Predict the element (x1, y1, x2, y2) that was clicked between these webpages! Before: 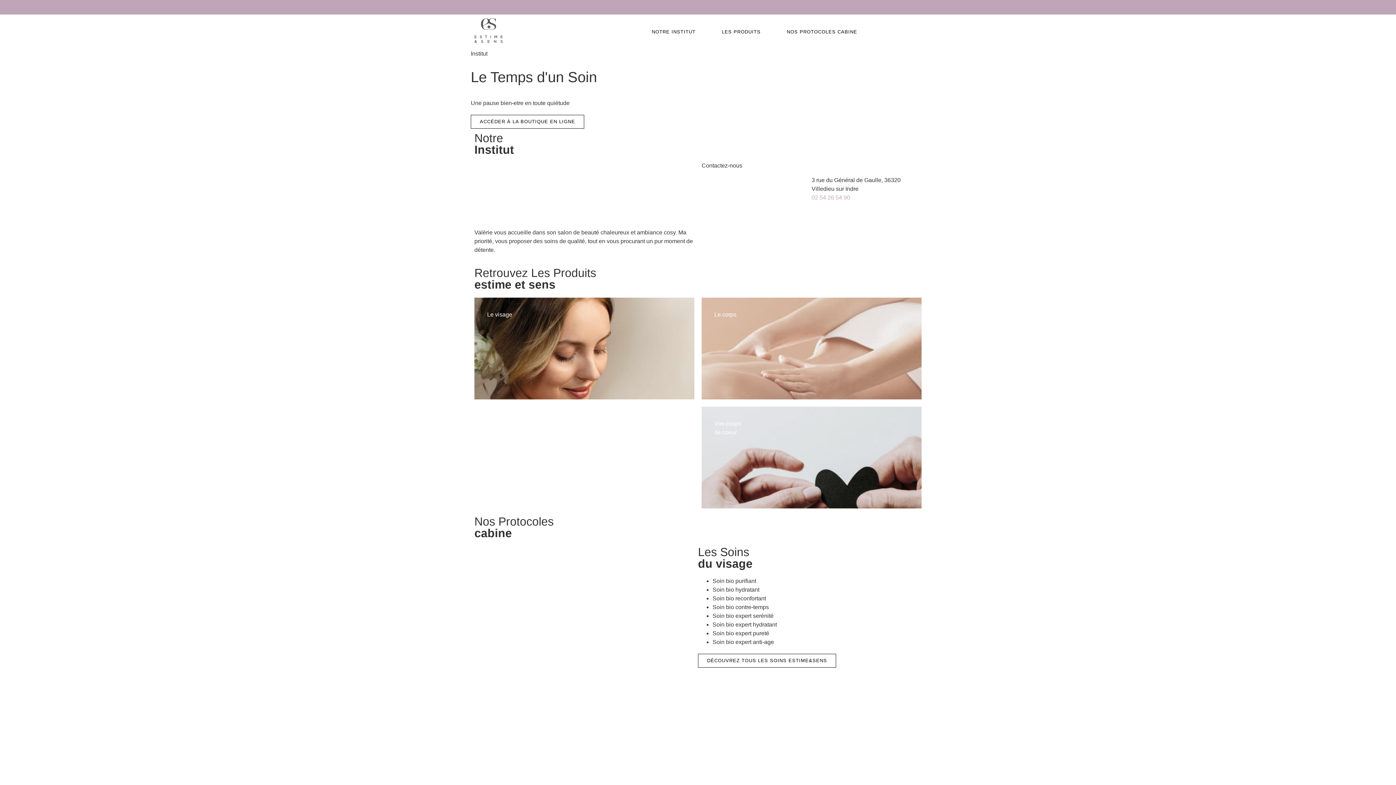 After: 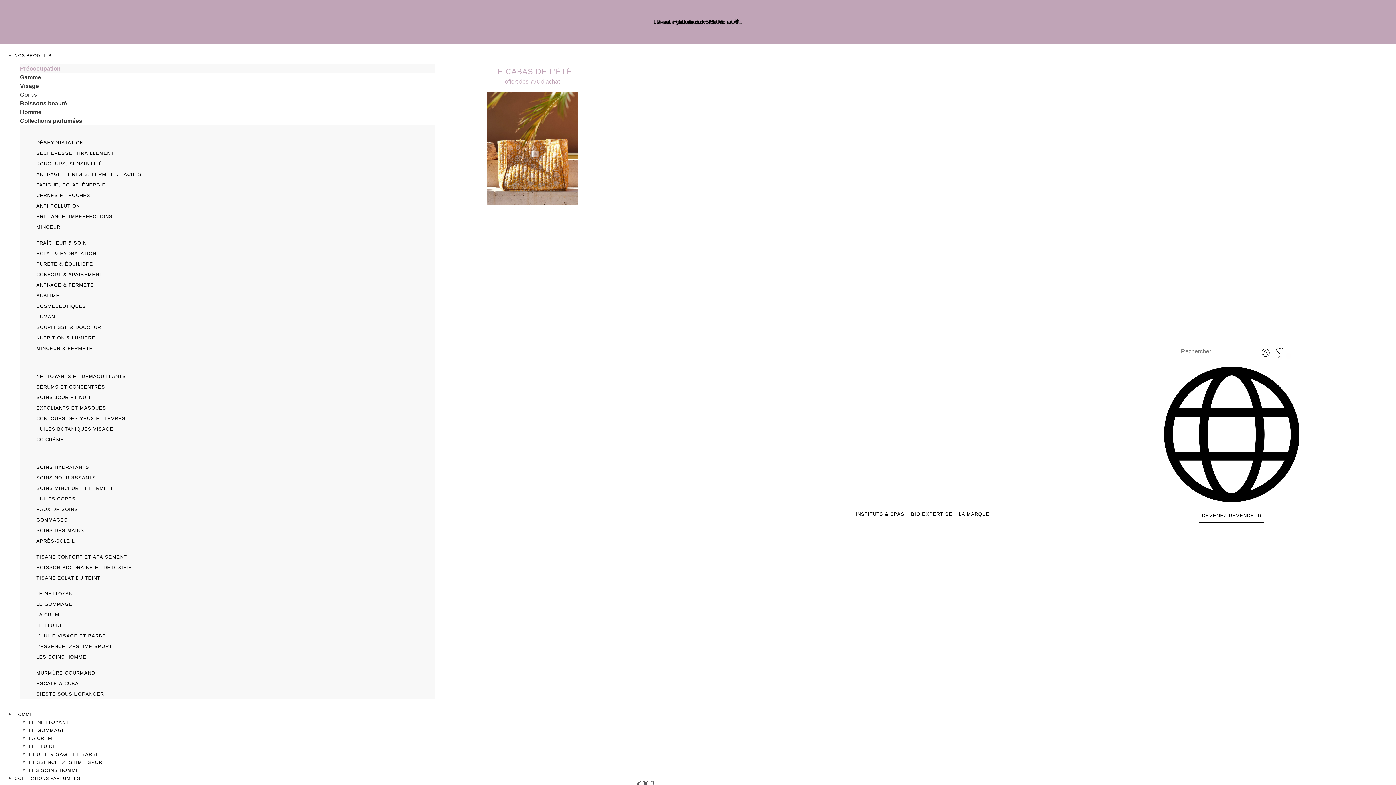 Action: bbox: (474, 38, 502, 44)